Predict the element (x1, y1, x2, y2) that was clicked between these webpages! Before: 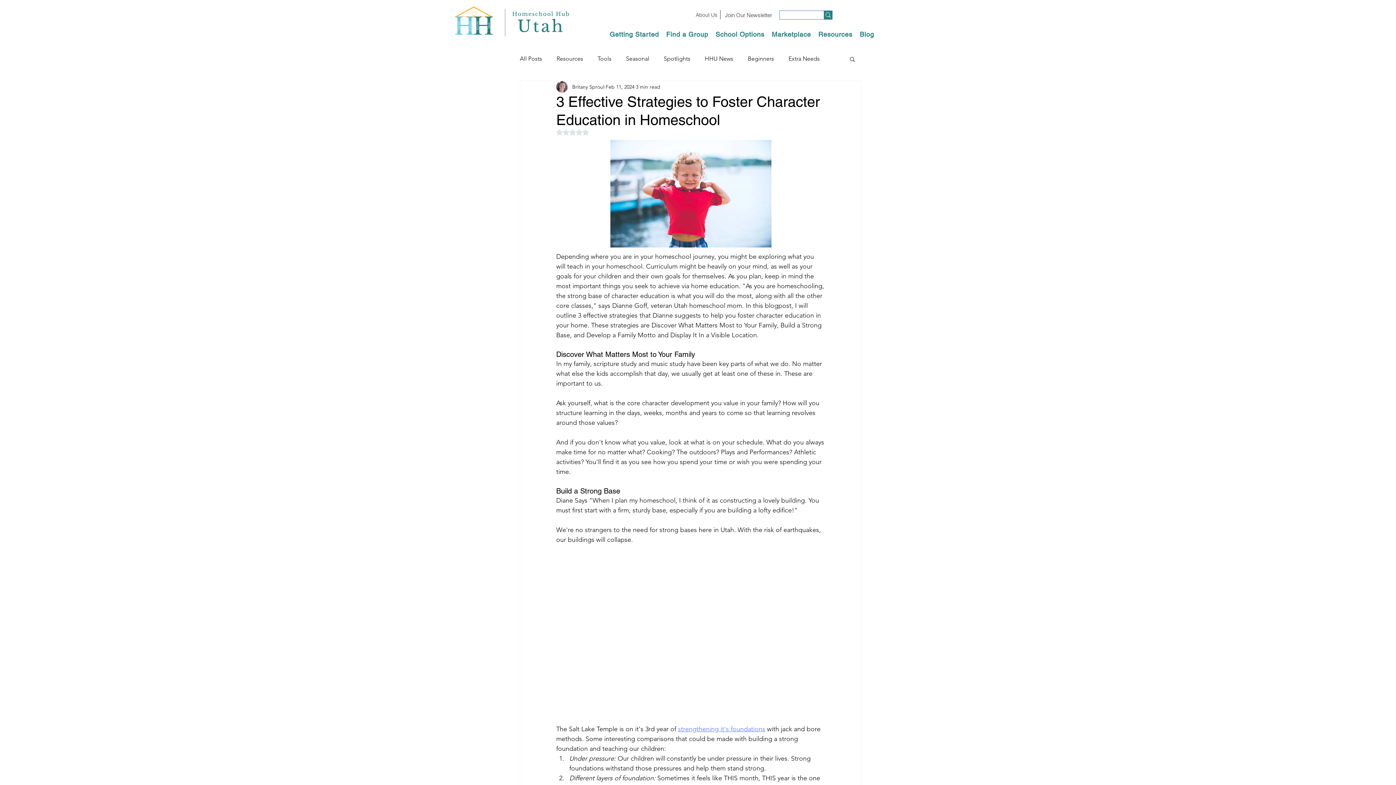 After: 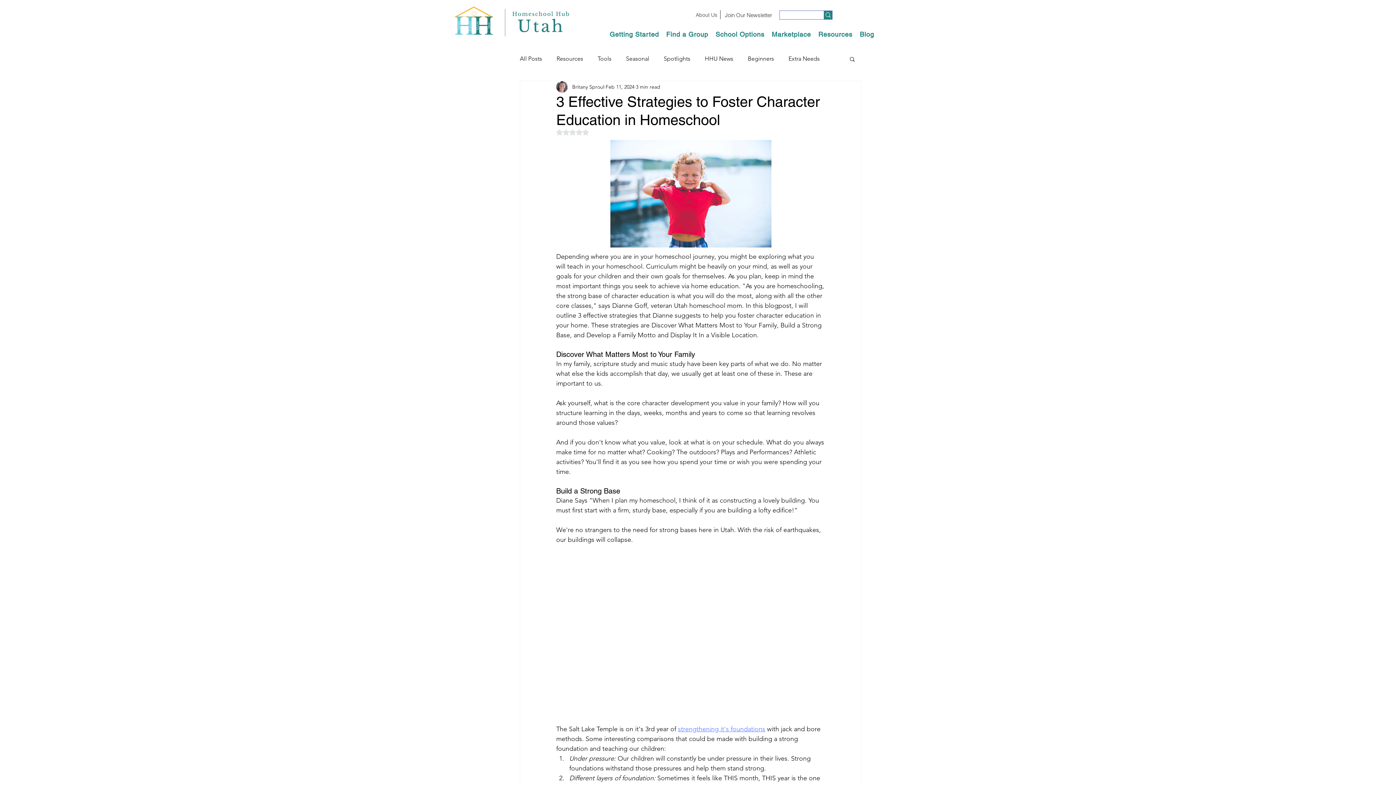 Action: label: Resources bbox: (814, 26, 856, 41)